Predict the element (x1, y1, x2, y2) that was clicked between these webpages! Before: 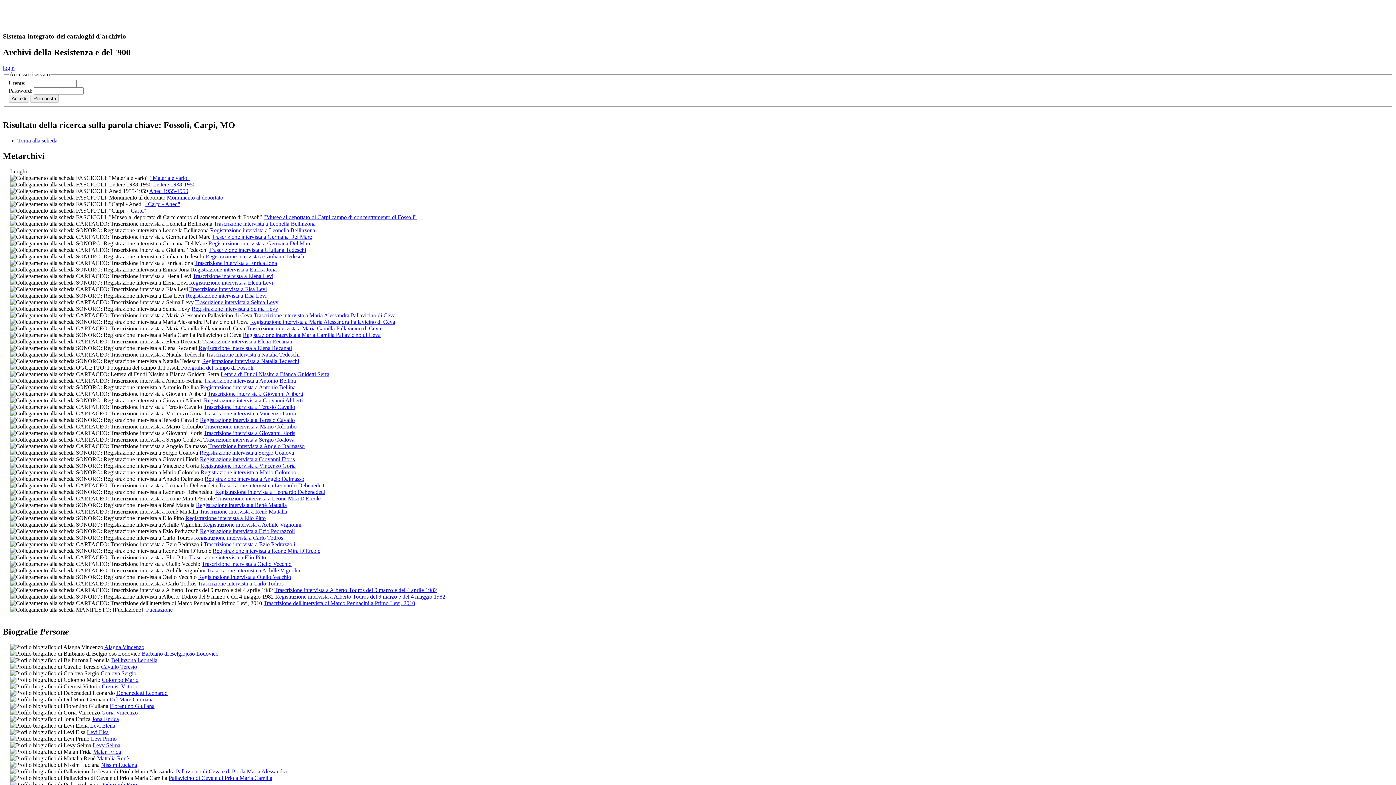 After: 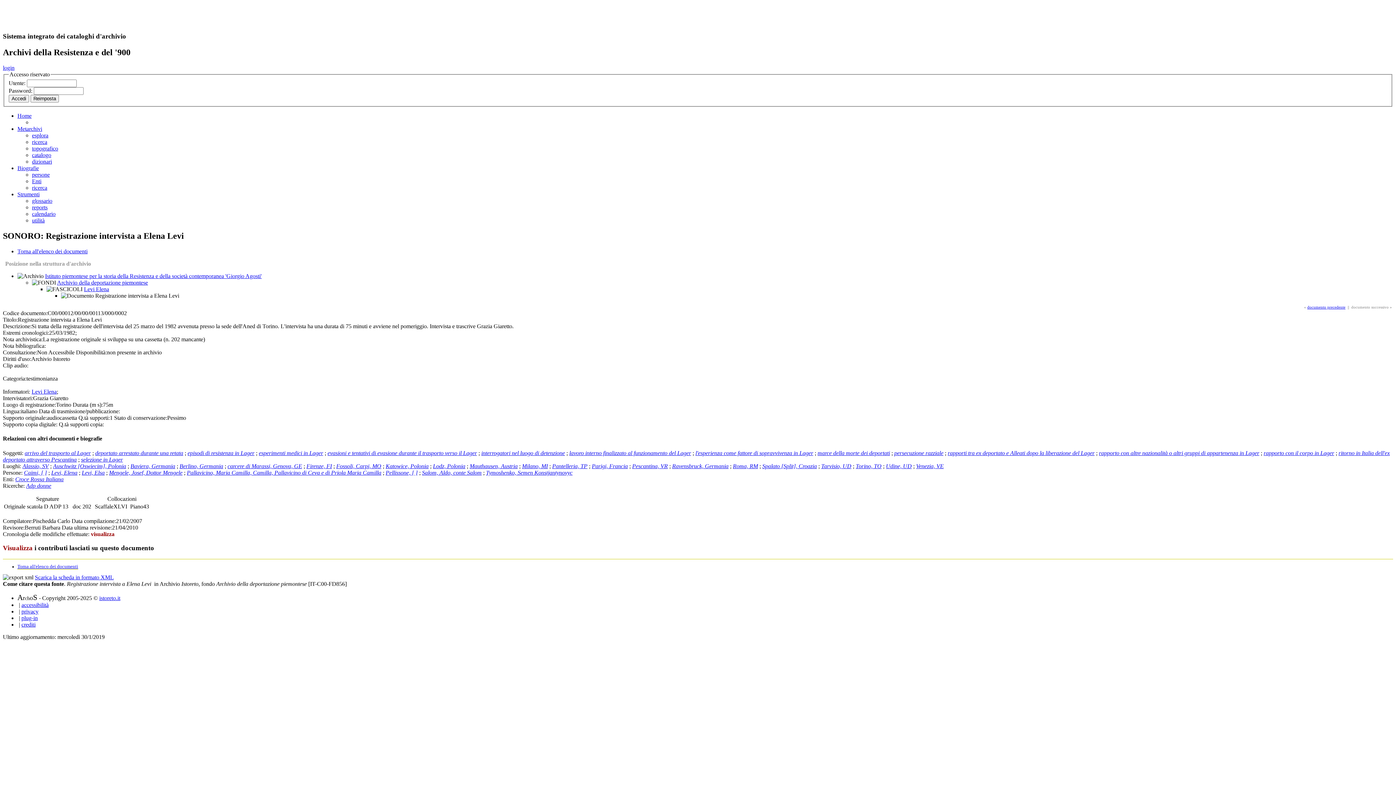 Action: label: Registrazione intervista a Elena Levi bbox: (189, 279, 273, 285)